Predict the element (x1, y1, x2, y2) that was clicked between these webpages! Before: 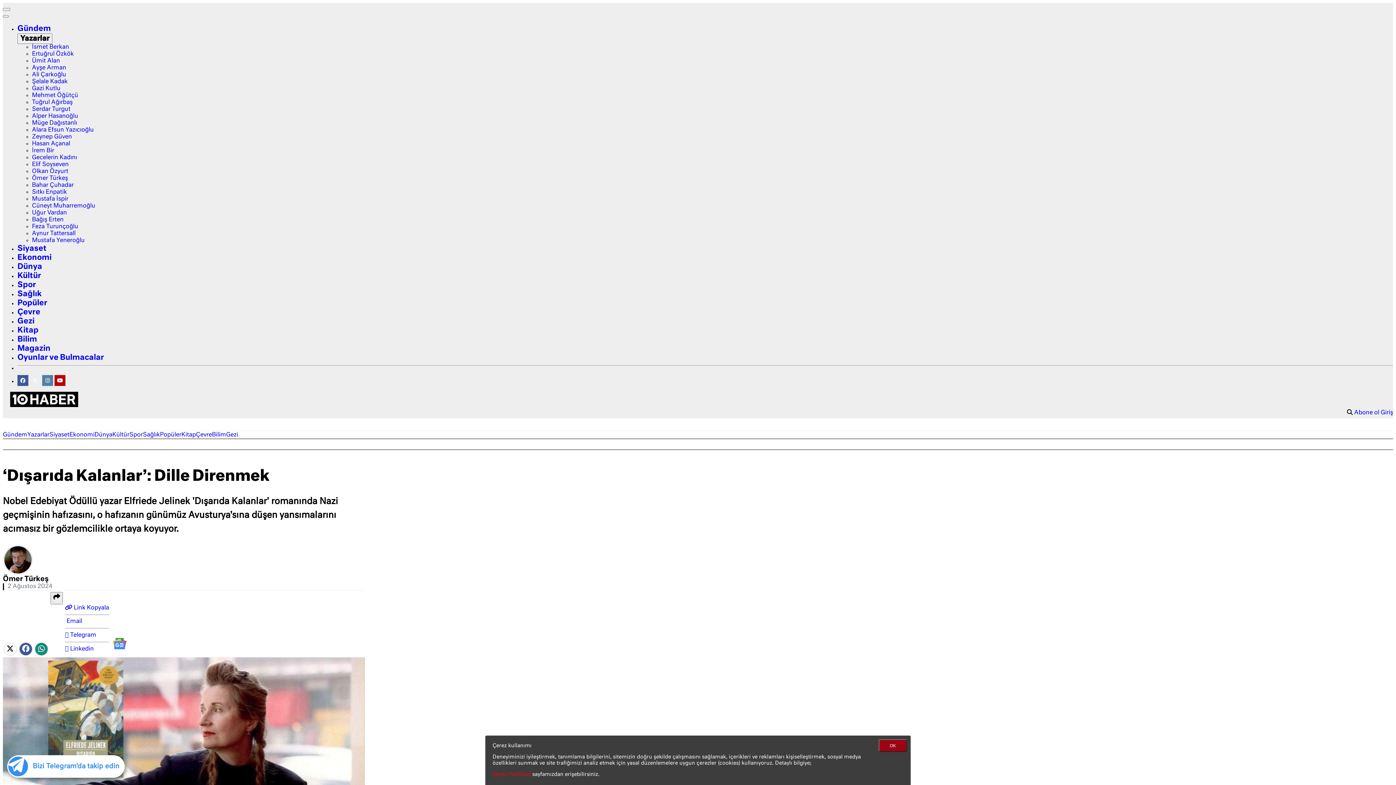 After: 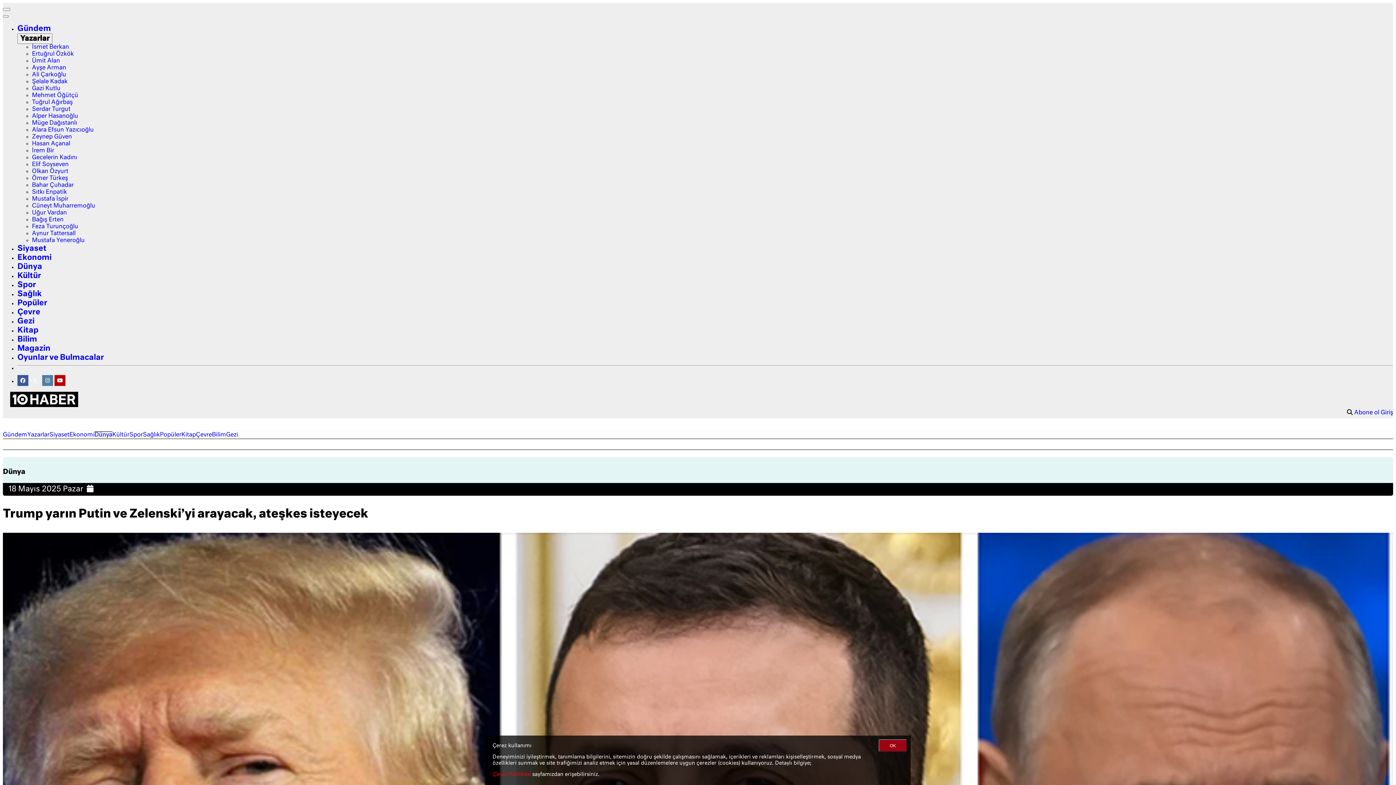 Action: label: Dünya bbox: (94, 431, 112, 438)